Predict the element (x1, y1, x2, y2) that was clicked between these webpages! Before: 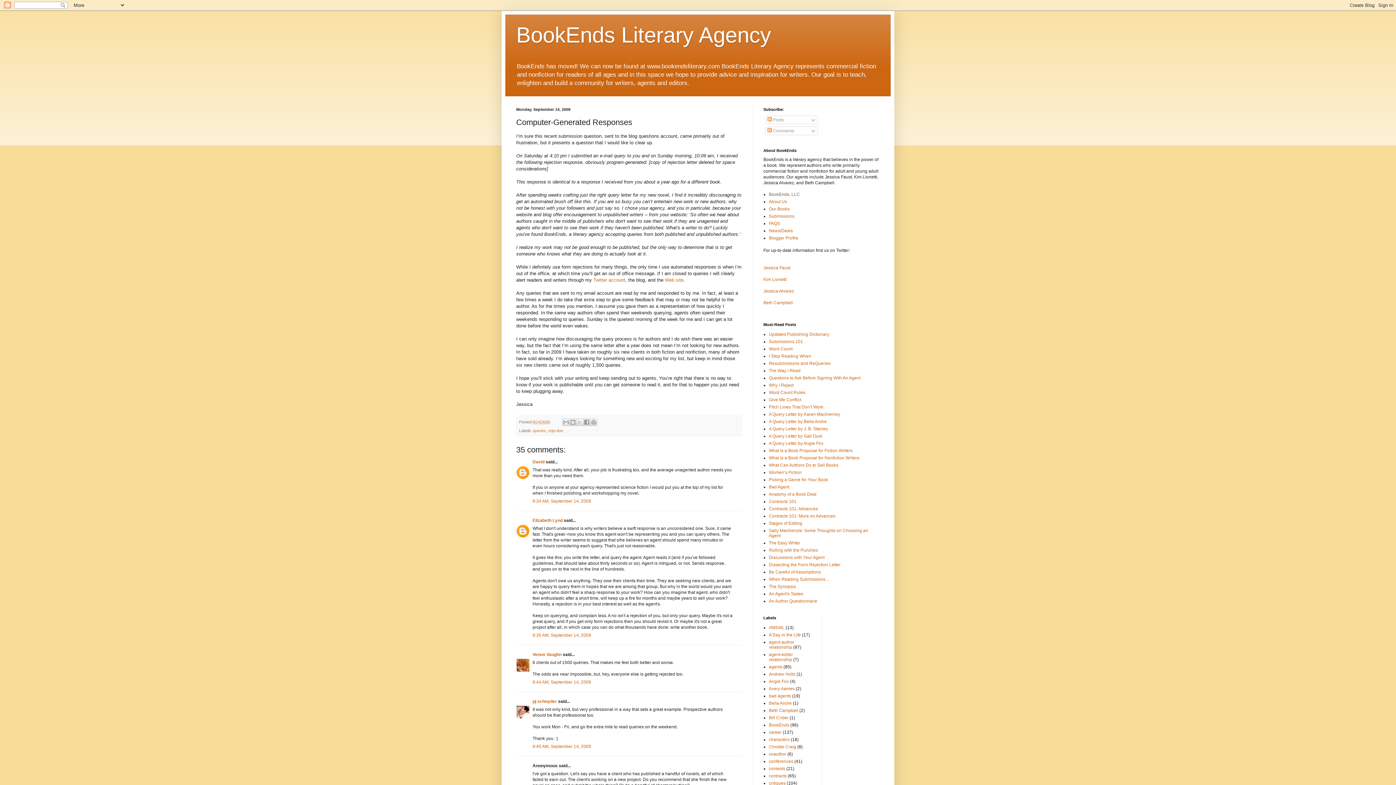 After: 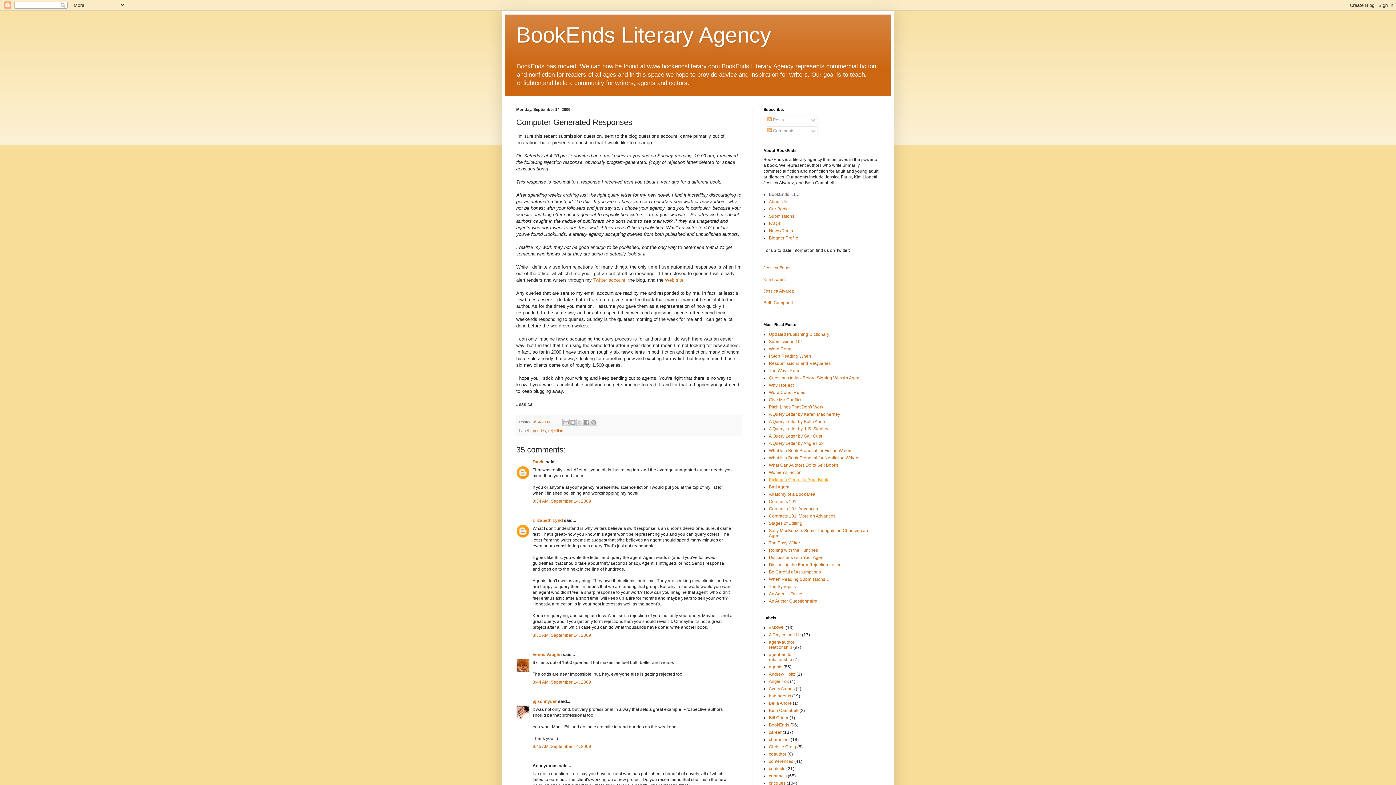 Action: bbox: (769, 477, 828, 482) label: Picking a Genre for Your Book